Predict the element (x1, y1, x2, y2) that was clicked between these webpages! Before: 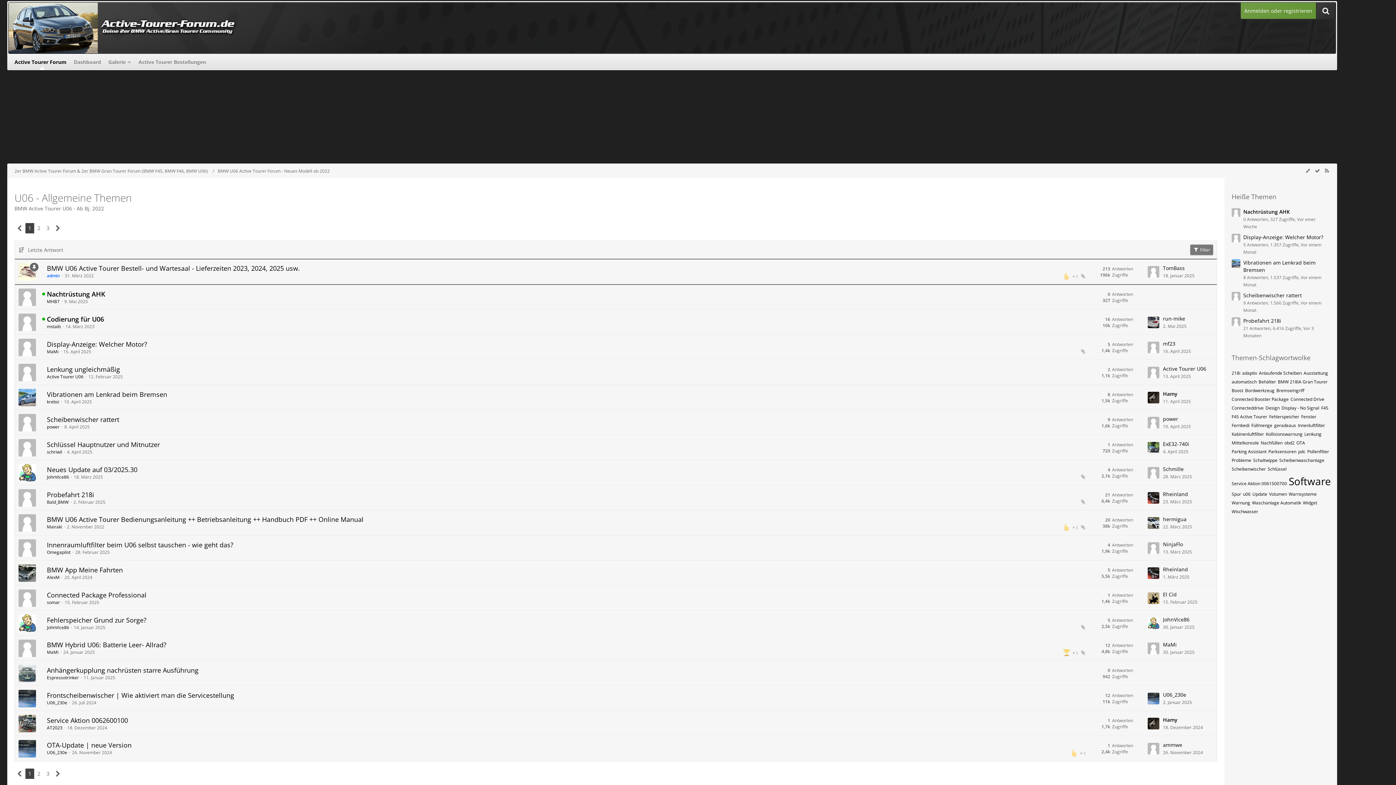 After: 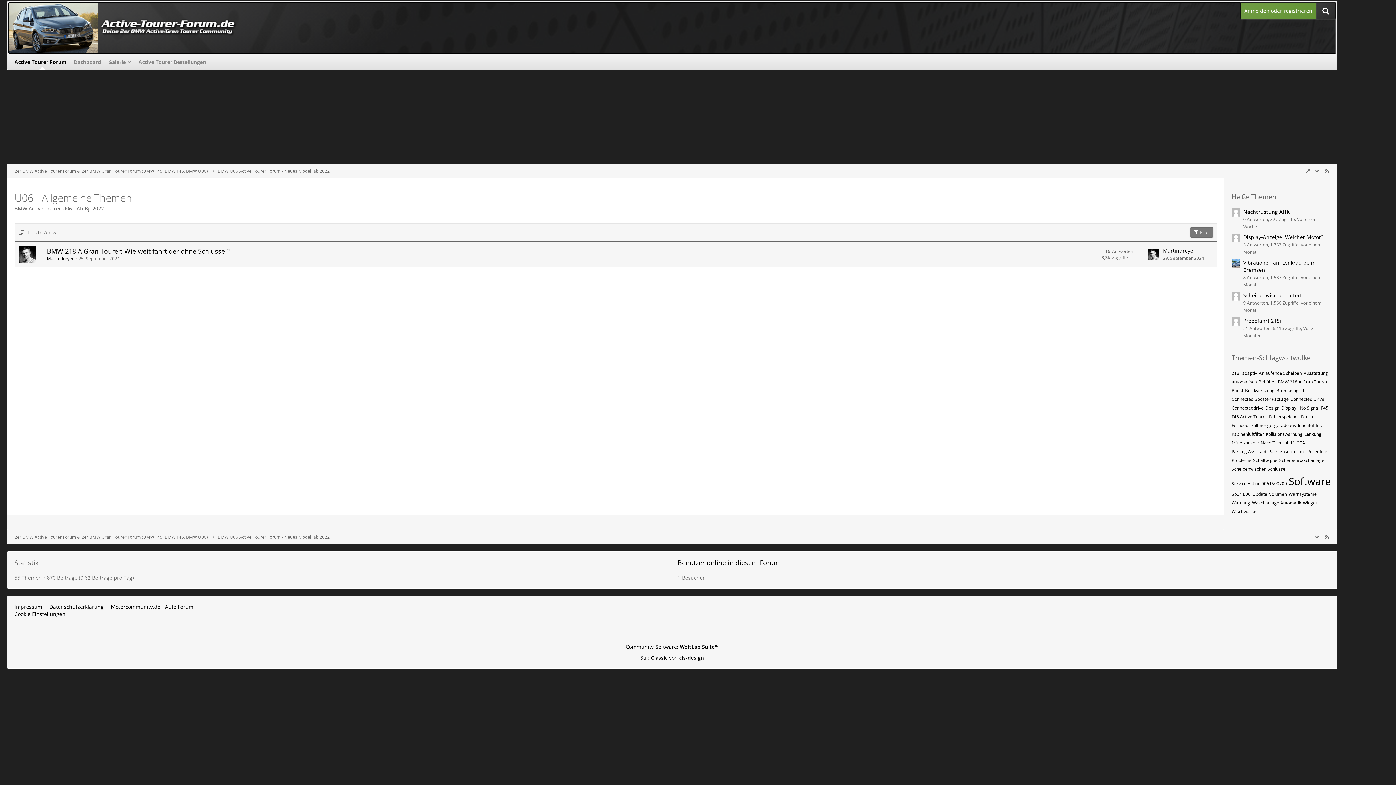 Action: label: Themen mit dem Tag „Schlüssel“ bbox: (1268, 466, 1286, 472)